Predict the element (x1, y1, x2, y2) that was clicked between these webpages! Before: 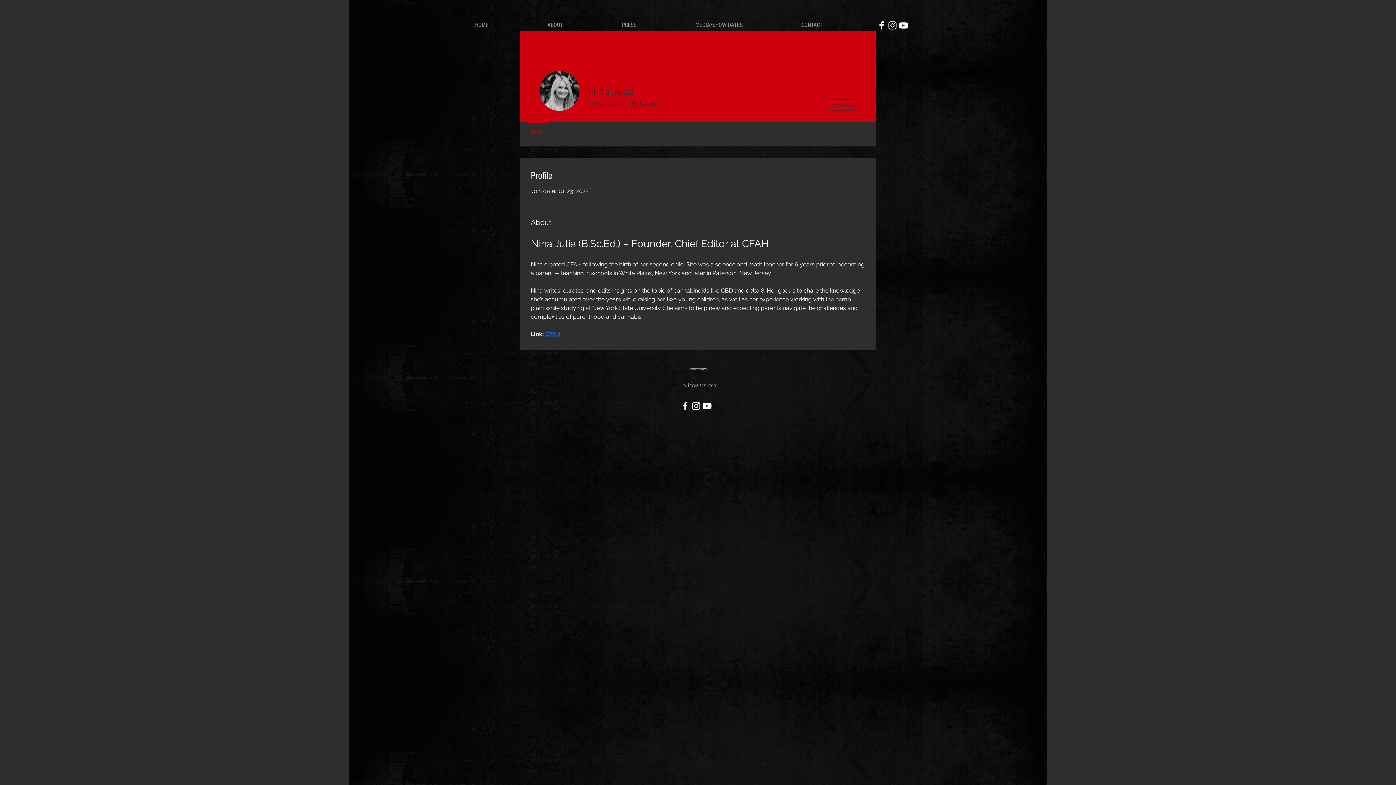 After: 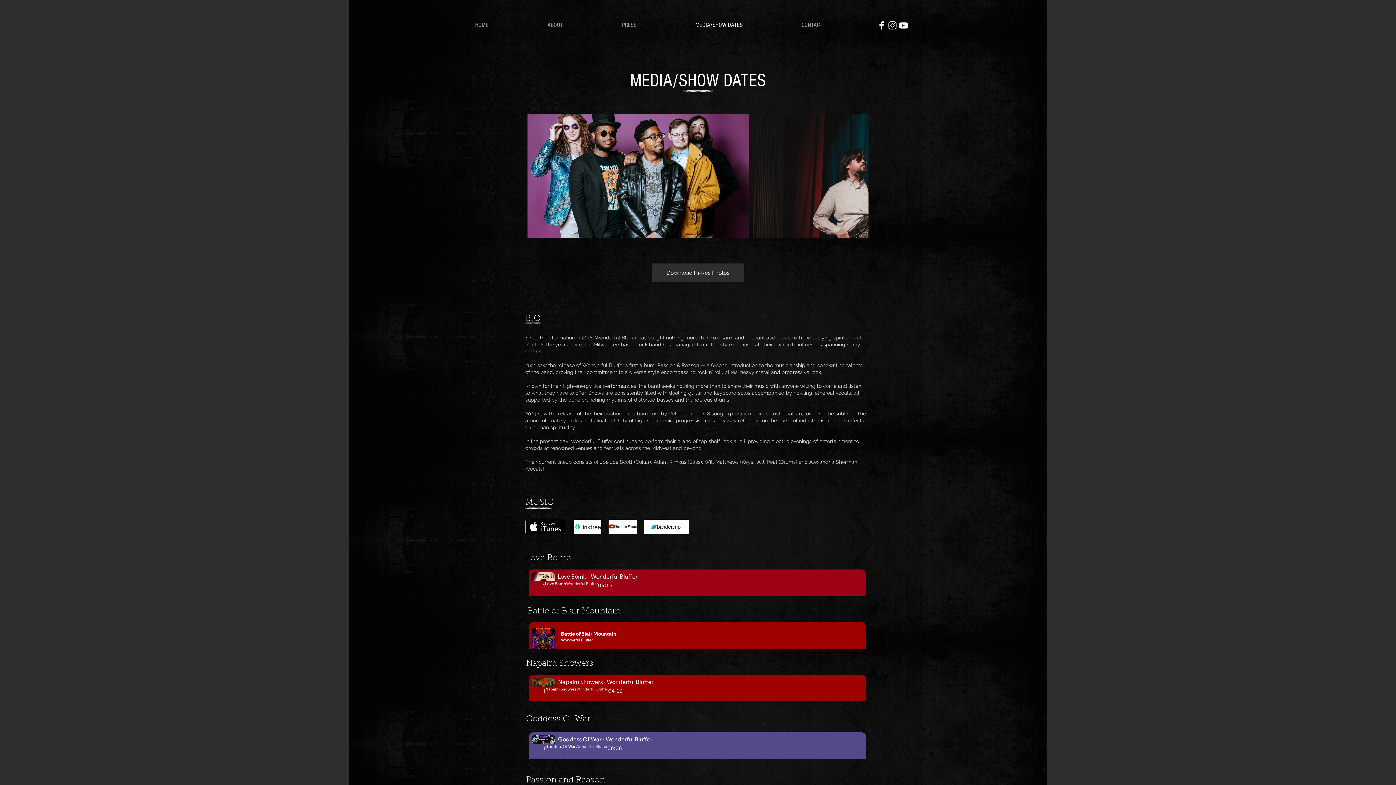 Action: bbox: (690, 20, 796, 30) label: MEDIA/SHOW DATES